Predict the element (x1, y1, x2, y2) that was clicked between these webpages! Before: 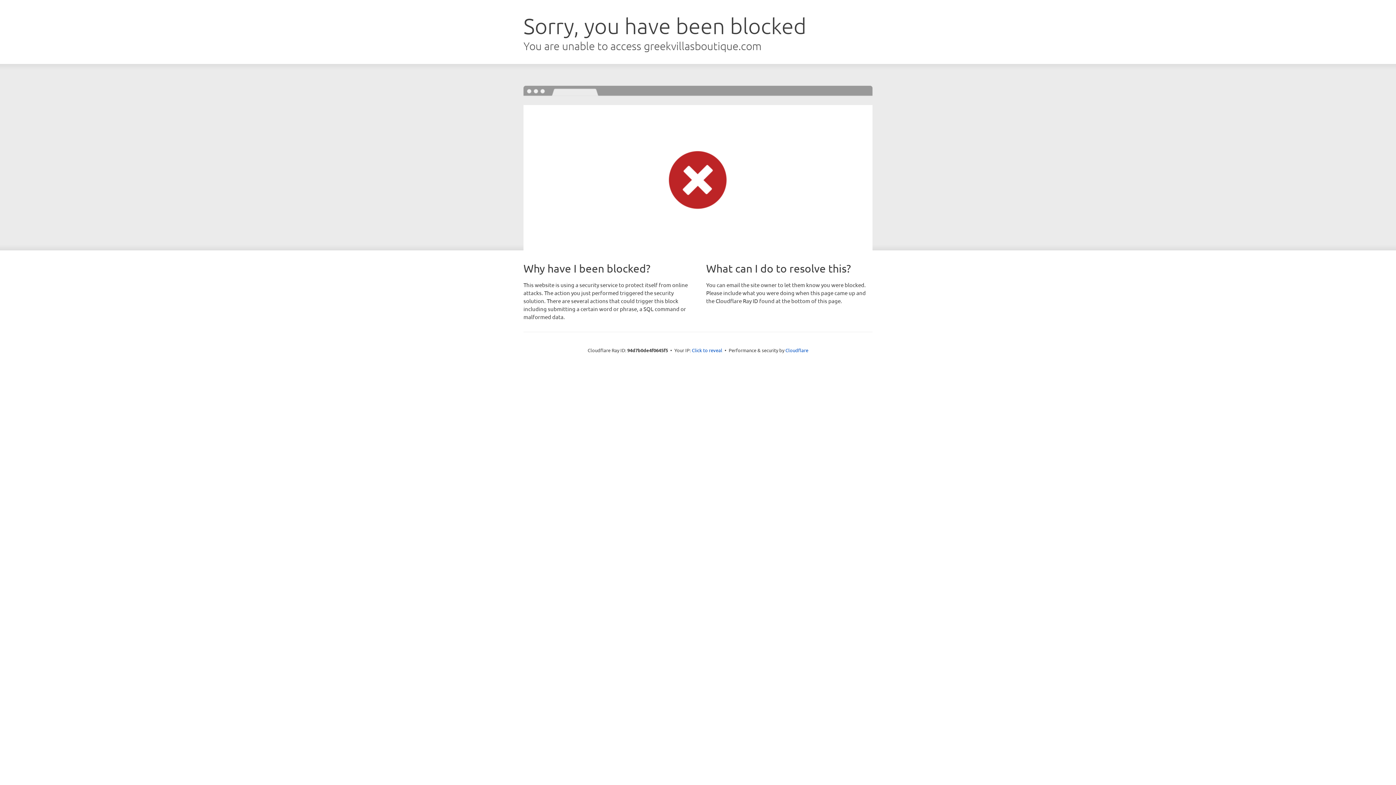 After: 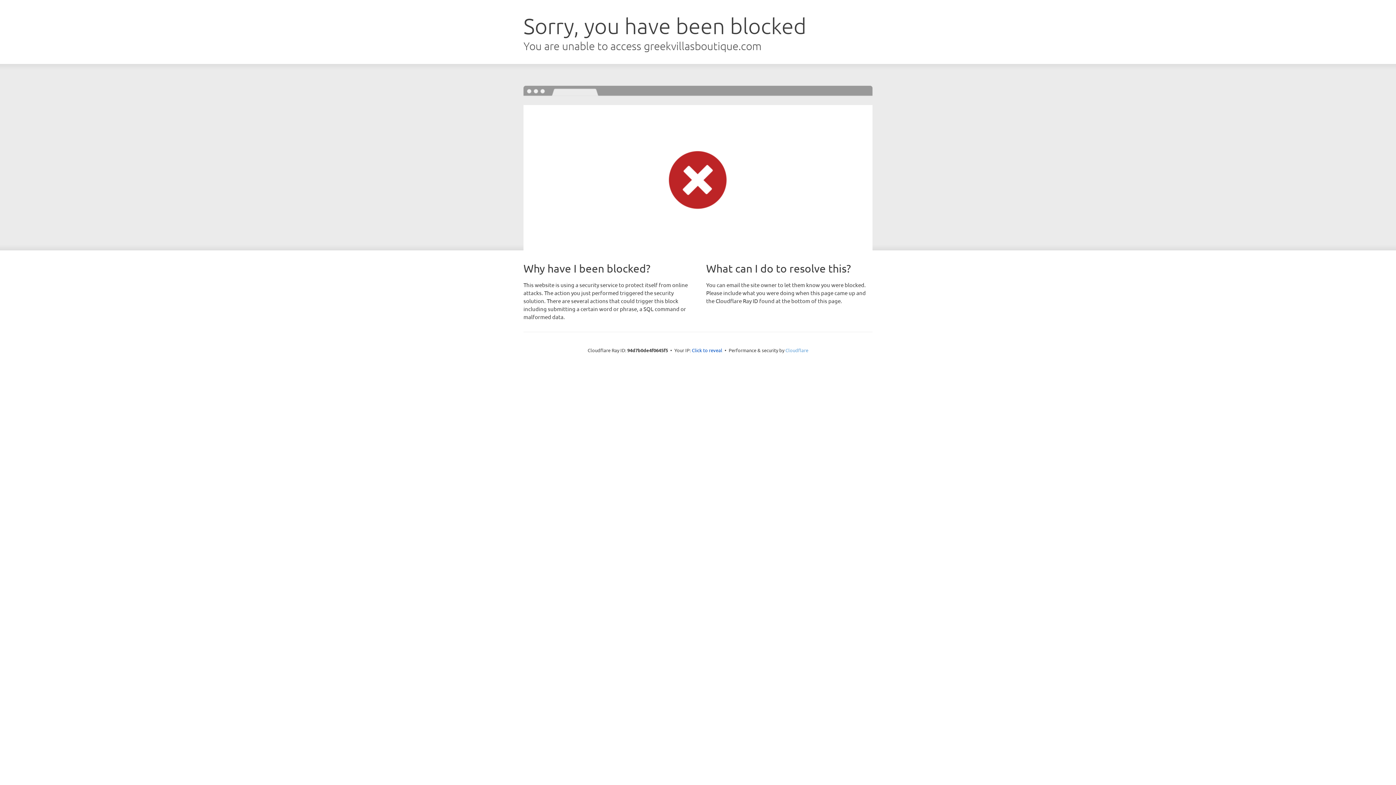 Action: bbox: (785, 347, 808, 353) label: Cloudflare